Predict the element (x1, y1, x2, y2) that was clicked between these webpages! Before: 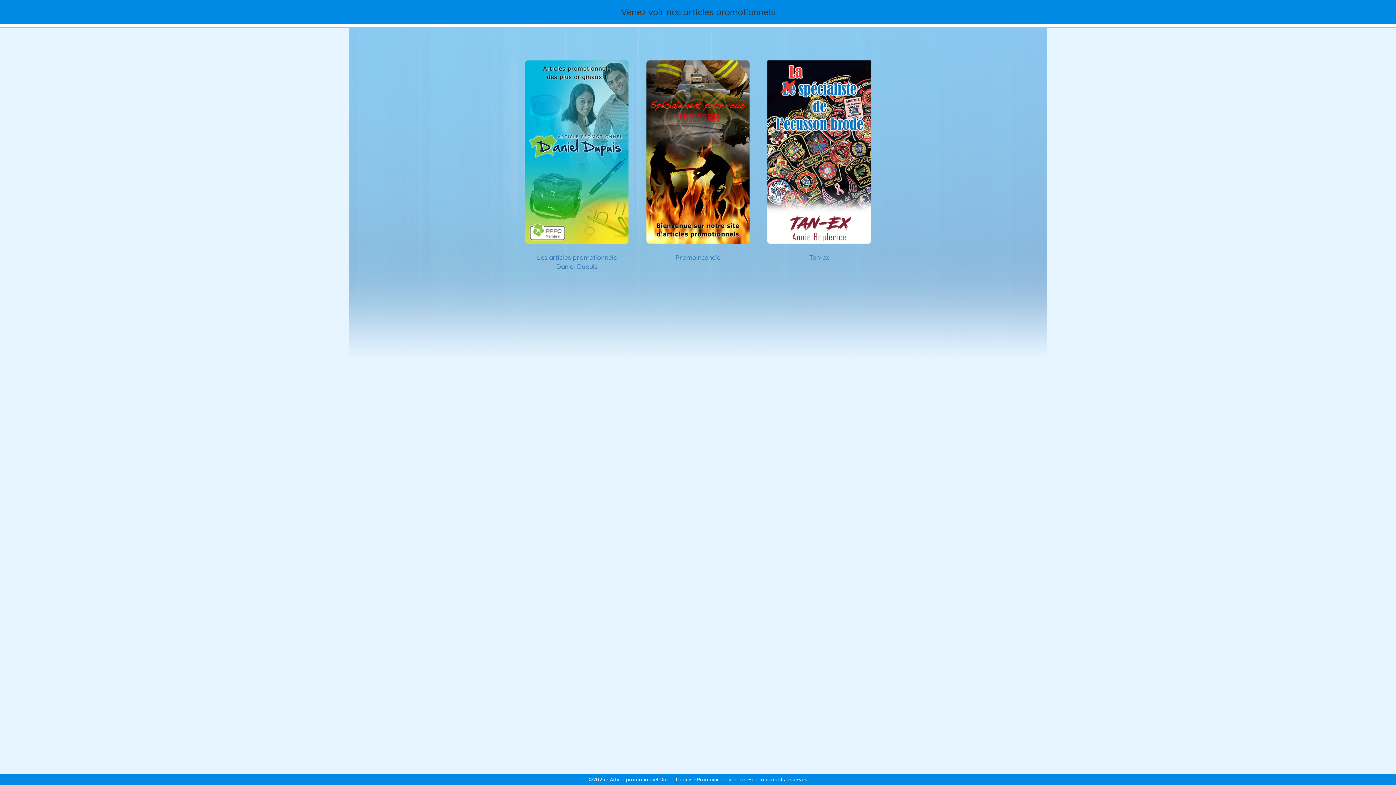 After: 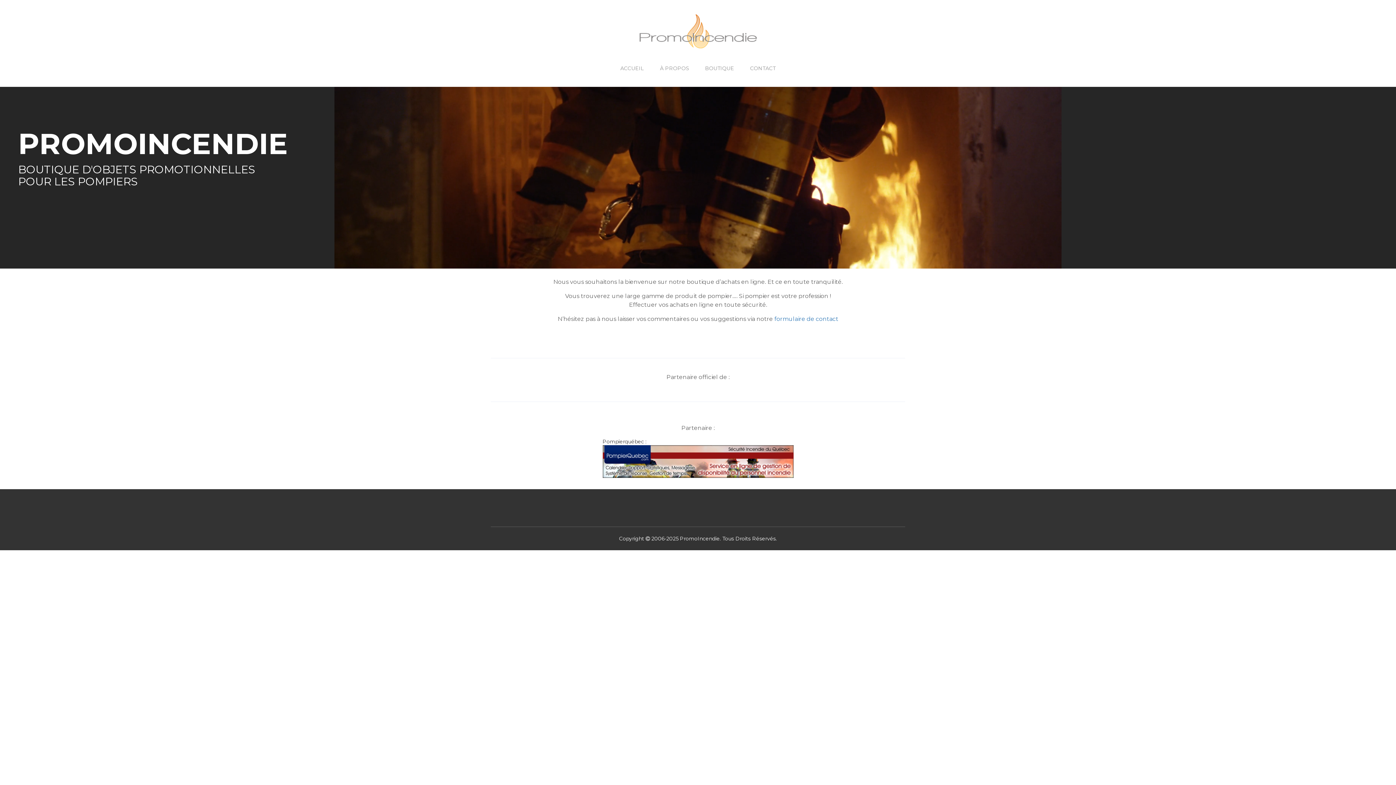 Action: bbox: (675, 246, 720, 261) label: Promoincendie